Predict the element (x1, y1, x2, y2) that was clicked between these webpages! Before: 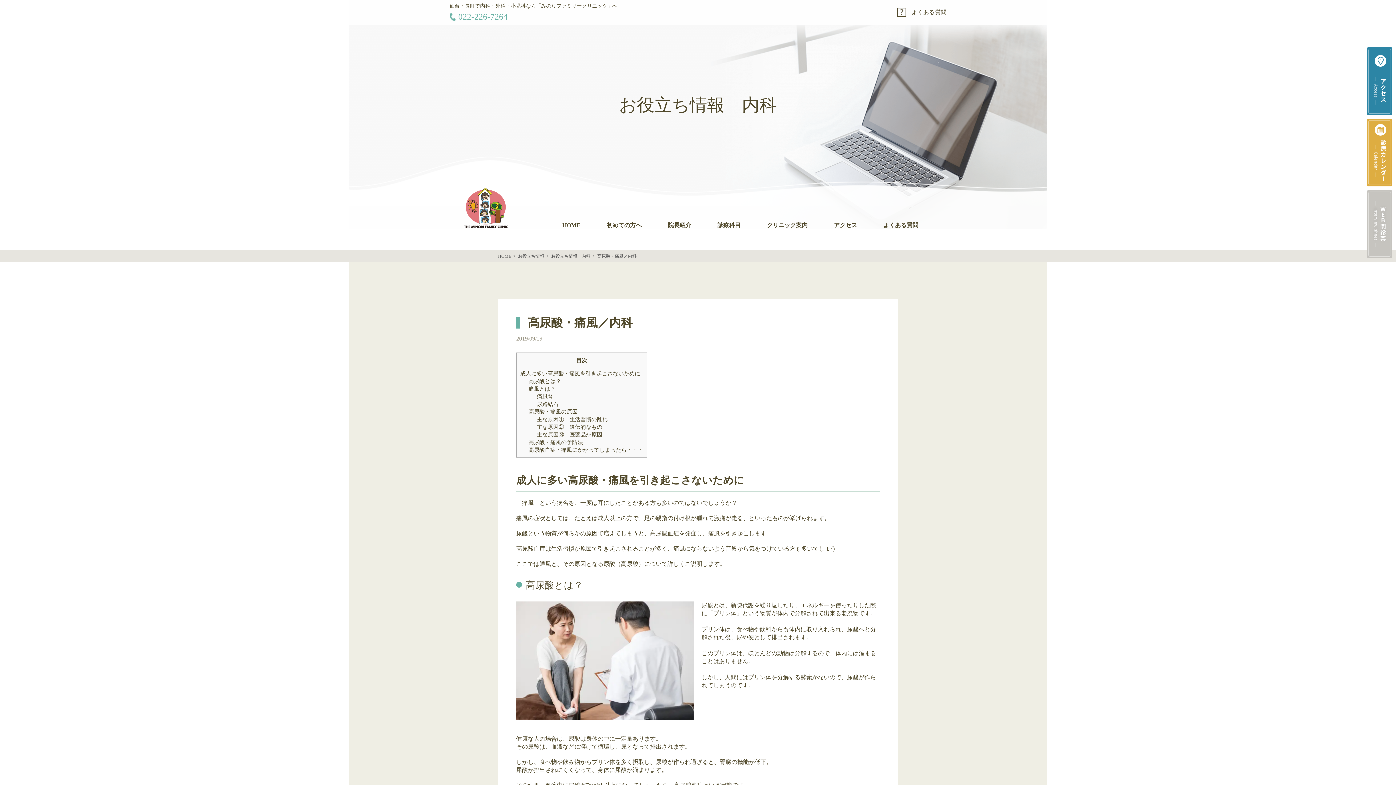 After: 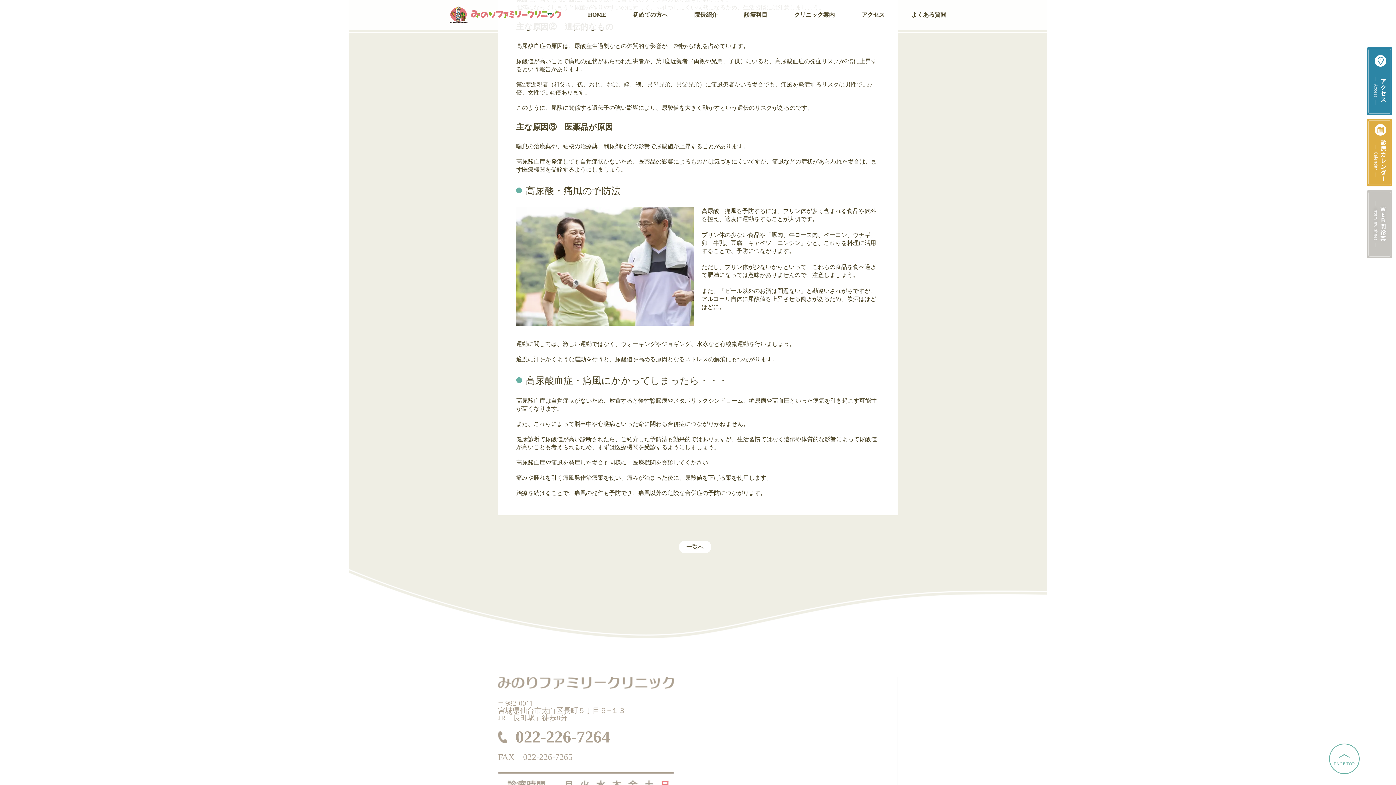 Action: bbox: (536, 424, 602, 430) label: 主な原因②　遺伝的なもの